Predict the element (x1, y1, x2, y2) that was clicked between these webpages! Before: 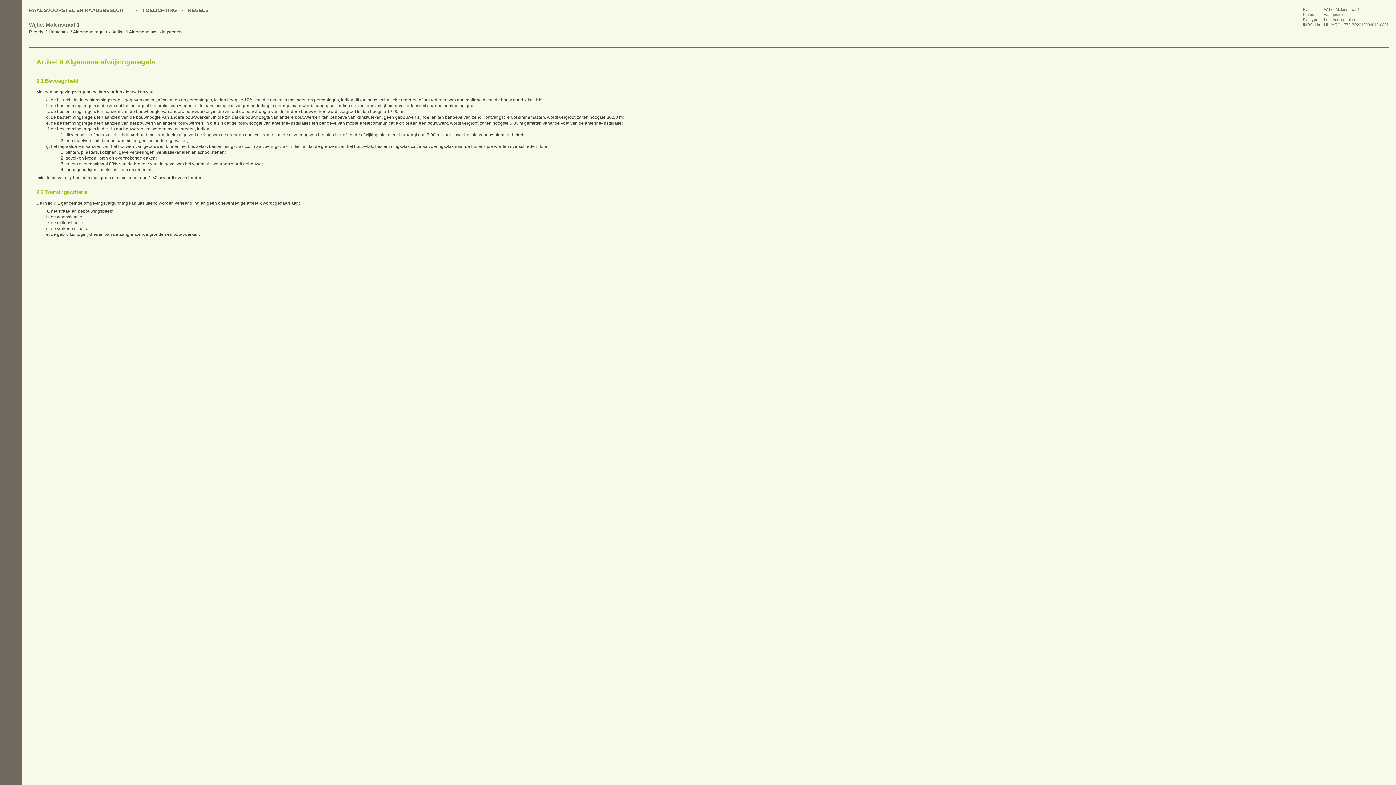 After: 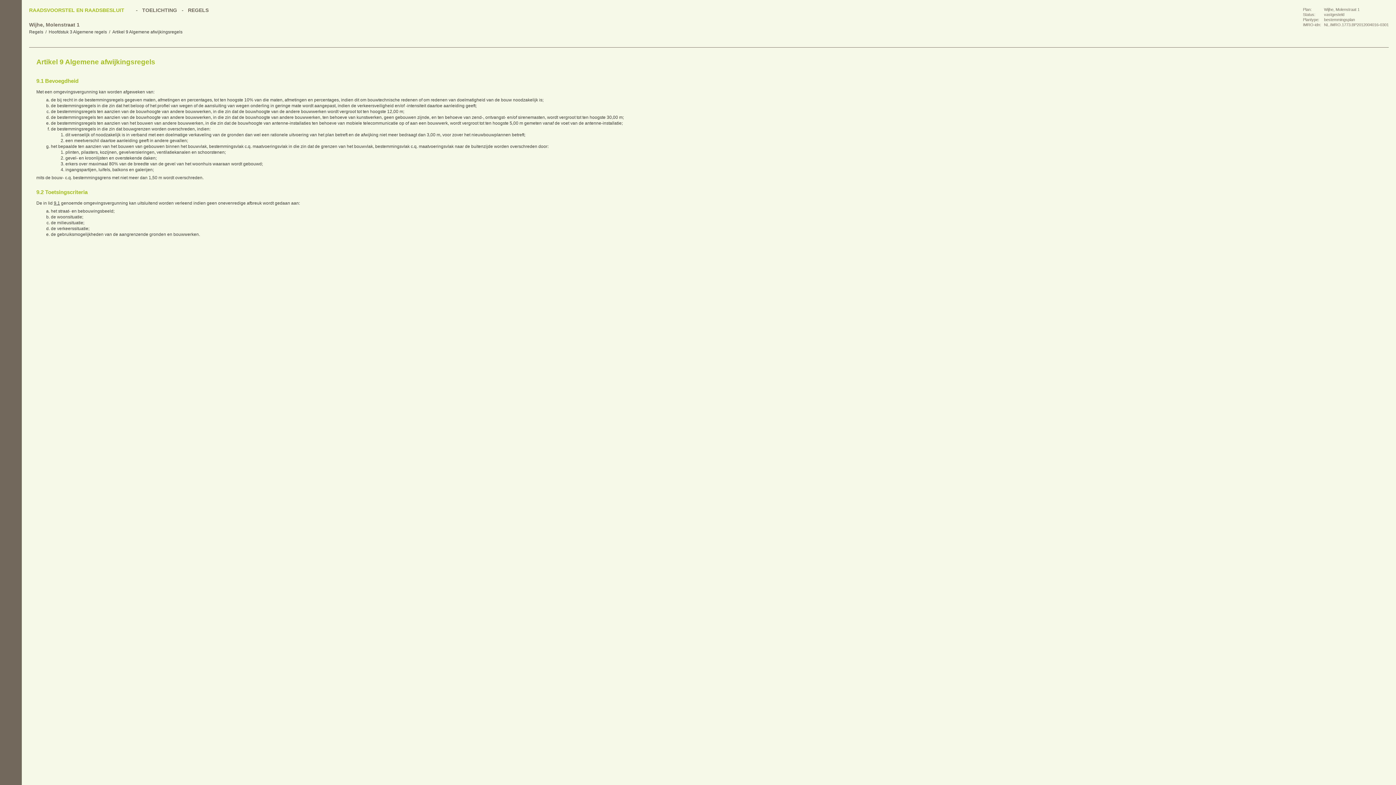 Action: bbox: (29, 6, 137, 13) label: RAADSVOORSTEL EN RAADSBESLUIT